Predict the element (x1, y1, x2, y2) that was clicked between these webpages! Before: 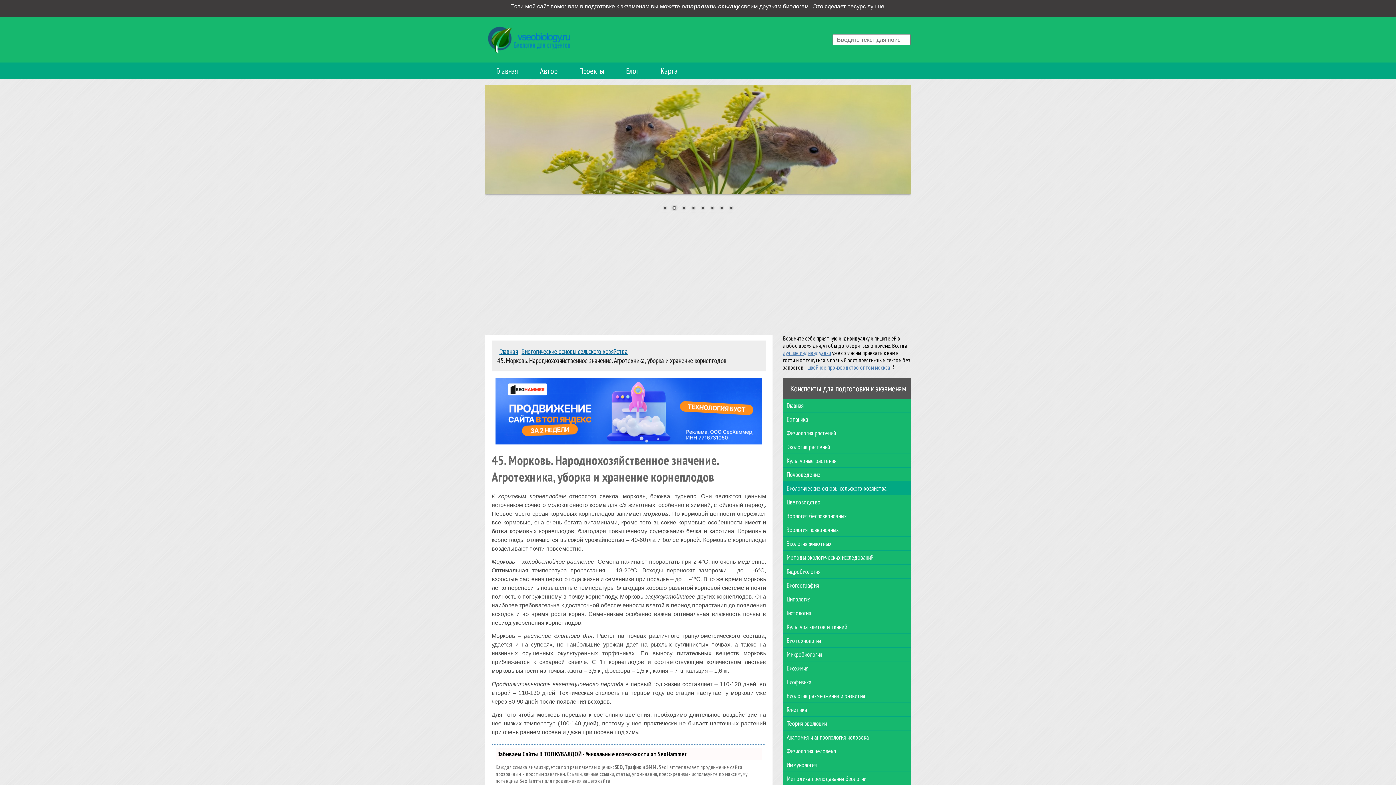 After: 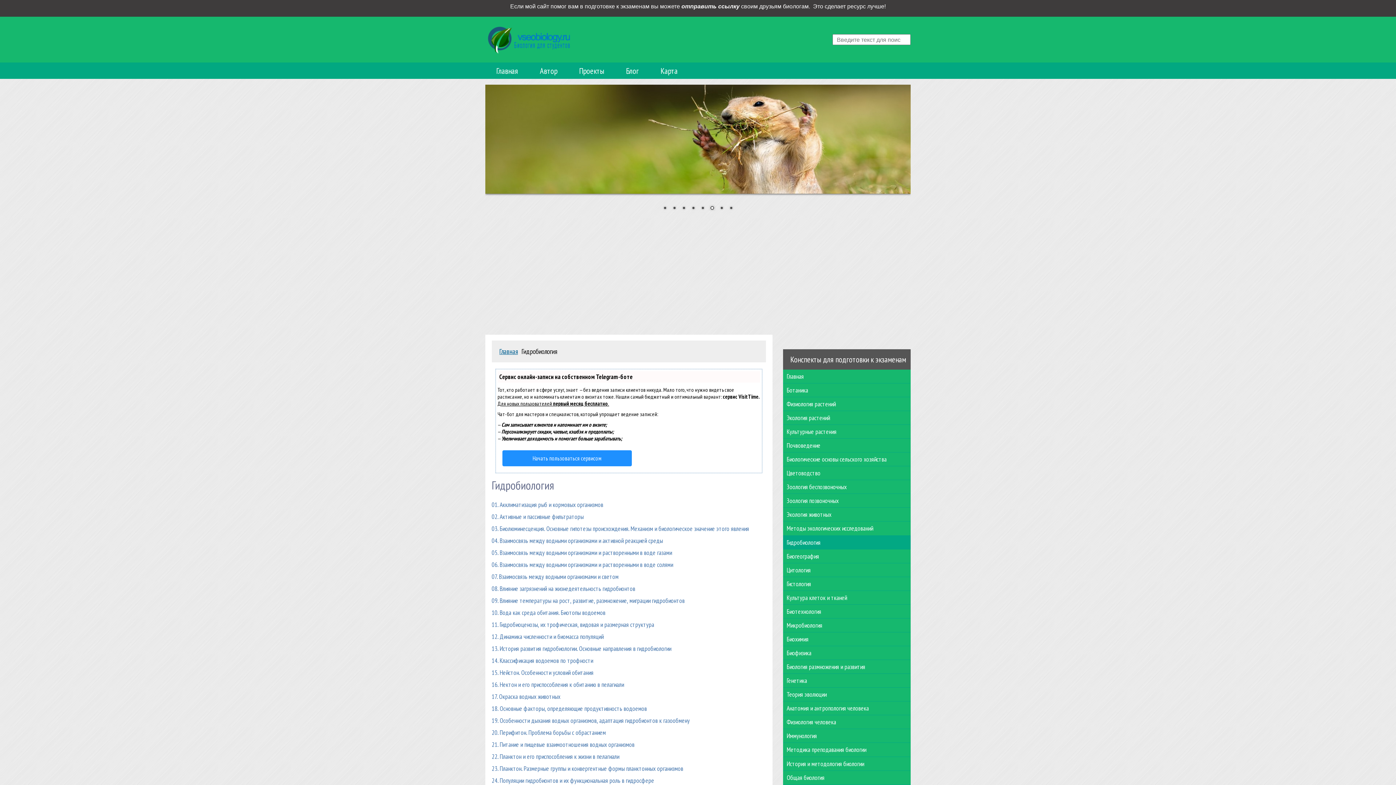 Action: label: Гидробиология bbox: (783, 564, 910, 578)